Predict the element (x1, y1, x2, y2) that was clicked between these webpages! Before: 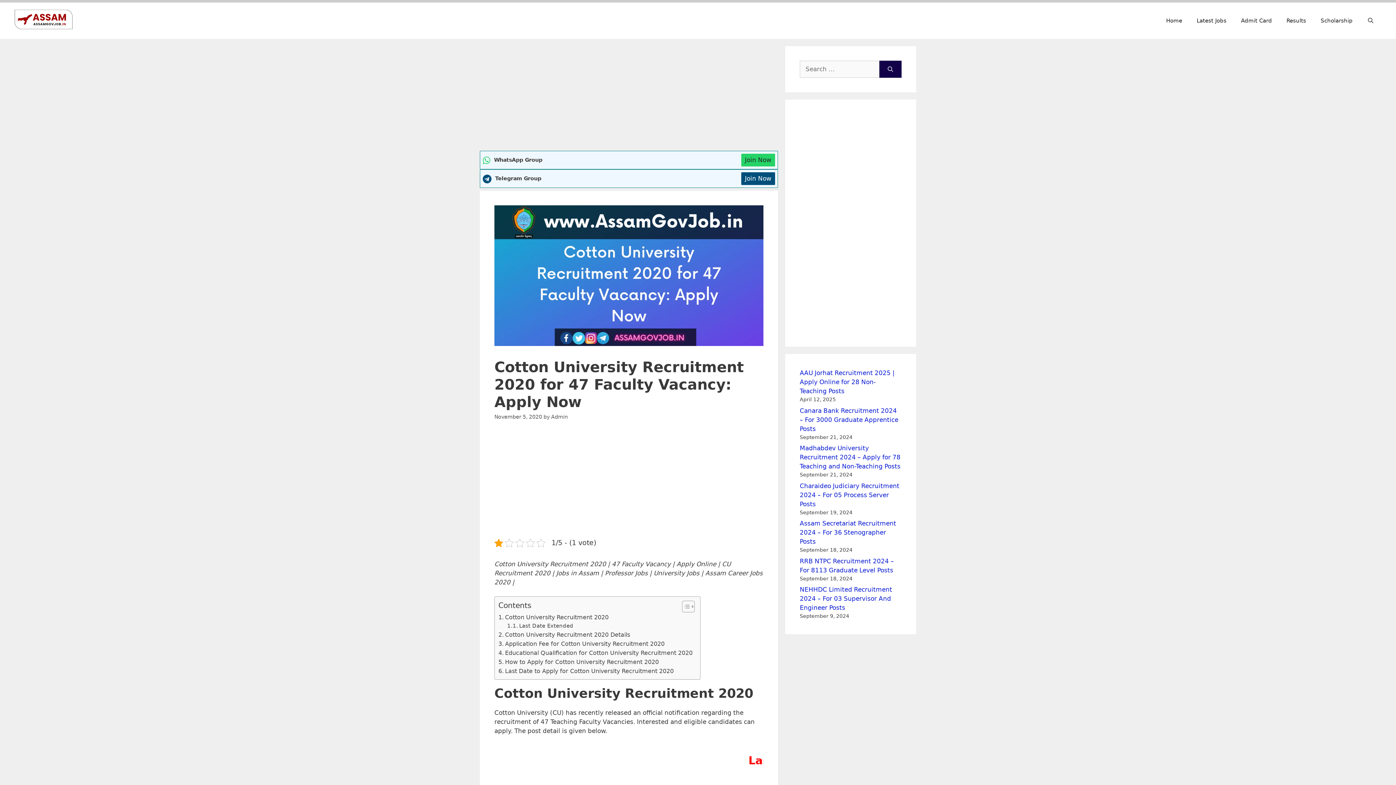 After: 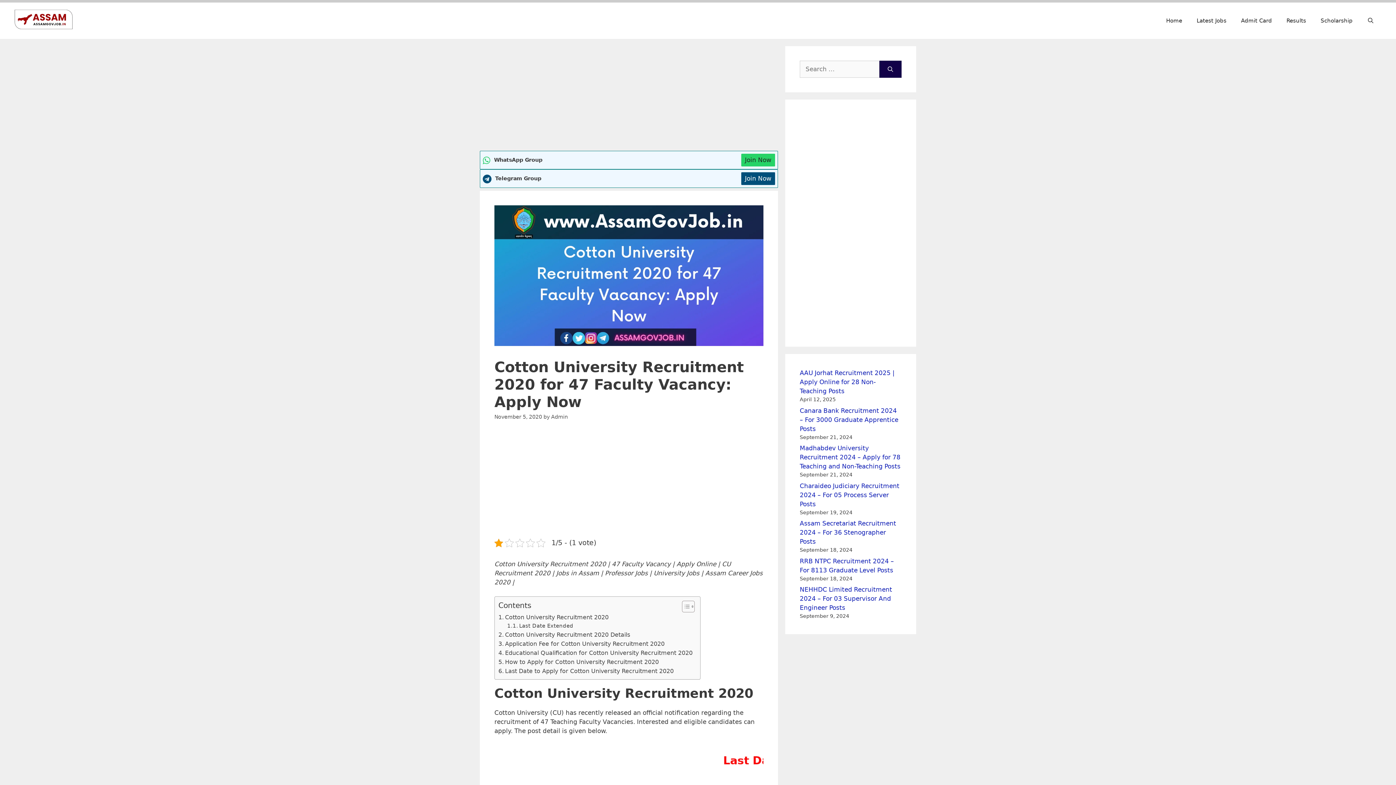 Action: bbox: (741, 172, 775, 185) label: Join Now